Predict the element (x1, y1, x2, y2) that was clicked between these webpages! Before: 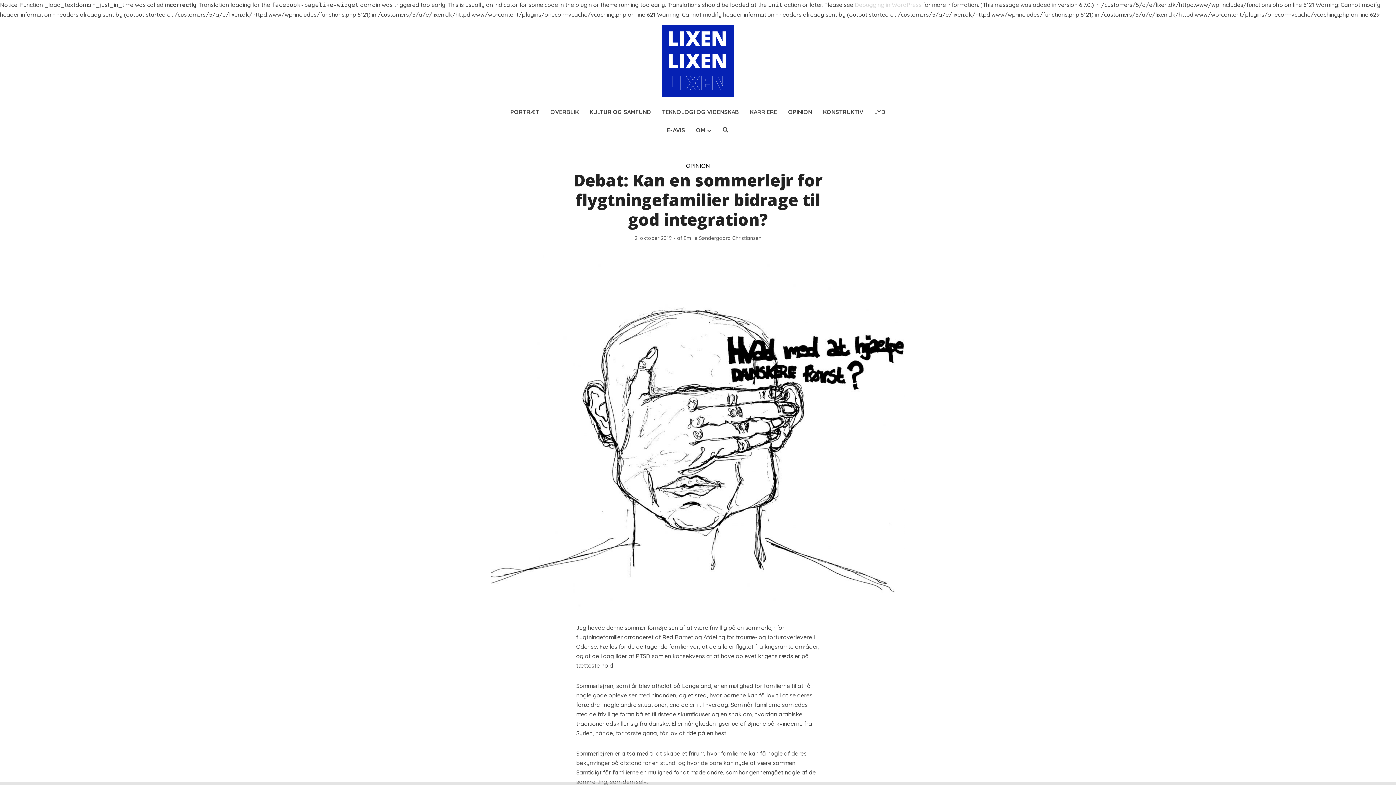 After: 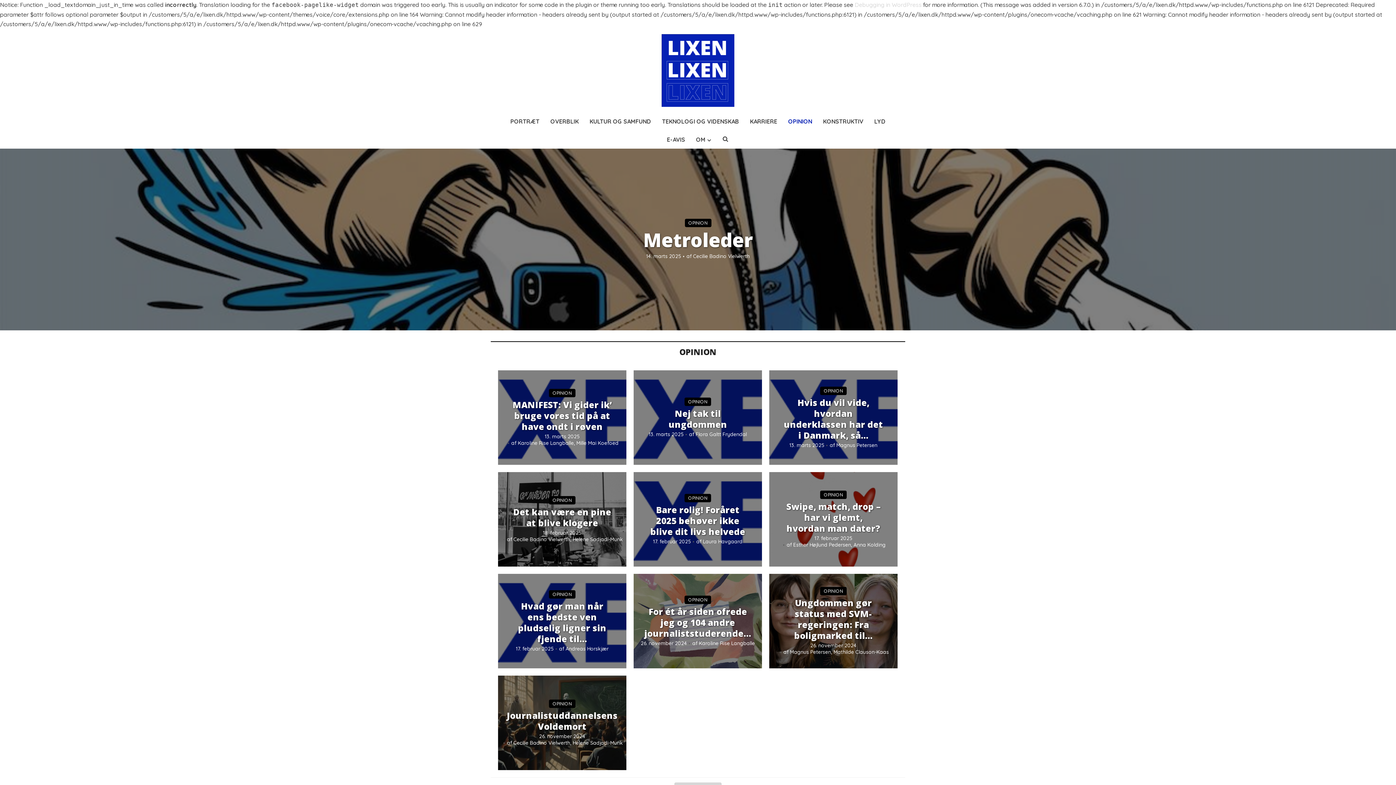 Action: label: OPINION bbox: (782, 102, 817, 121)